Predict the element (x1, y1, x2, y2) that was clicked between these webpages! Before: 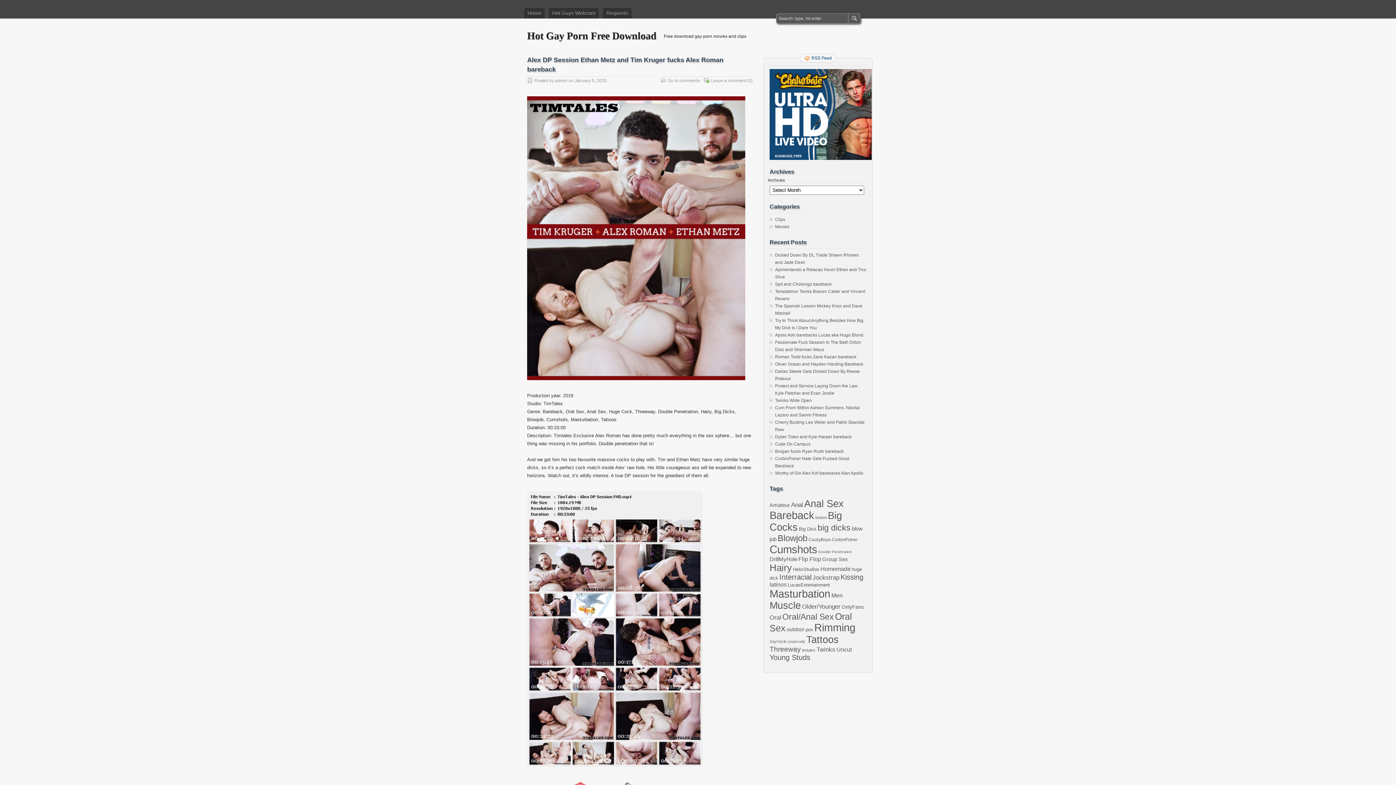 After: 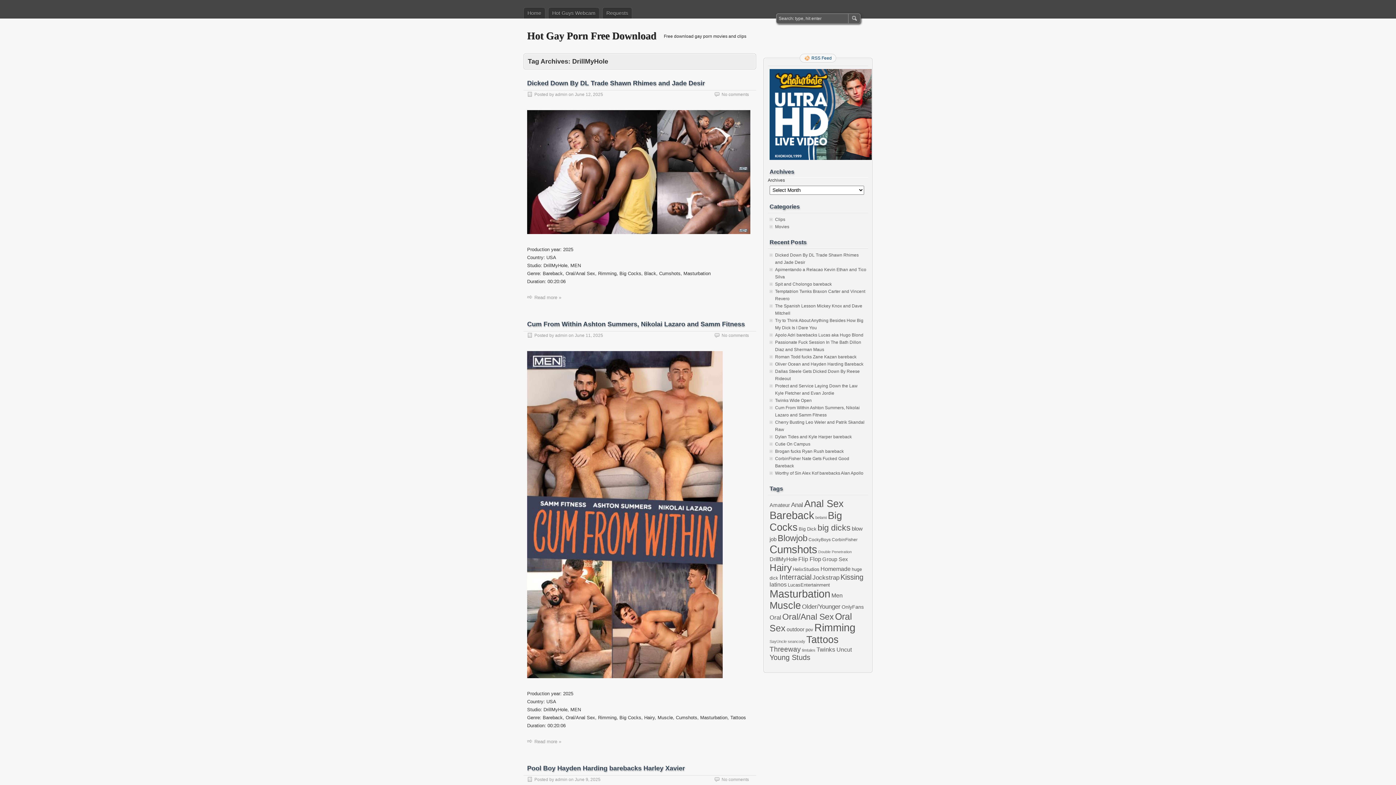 Action: bbox: (769, 556, 797, 562) label: DrillMyHole (1,304 items)